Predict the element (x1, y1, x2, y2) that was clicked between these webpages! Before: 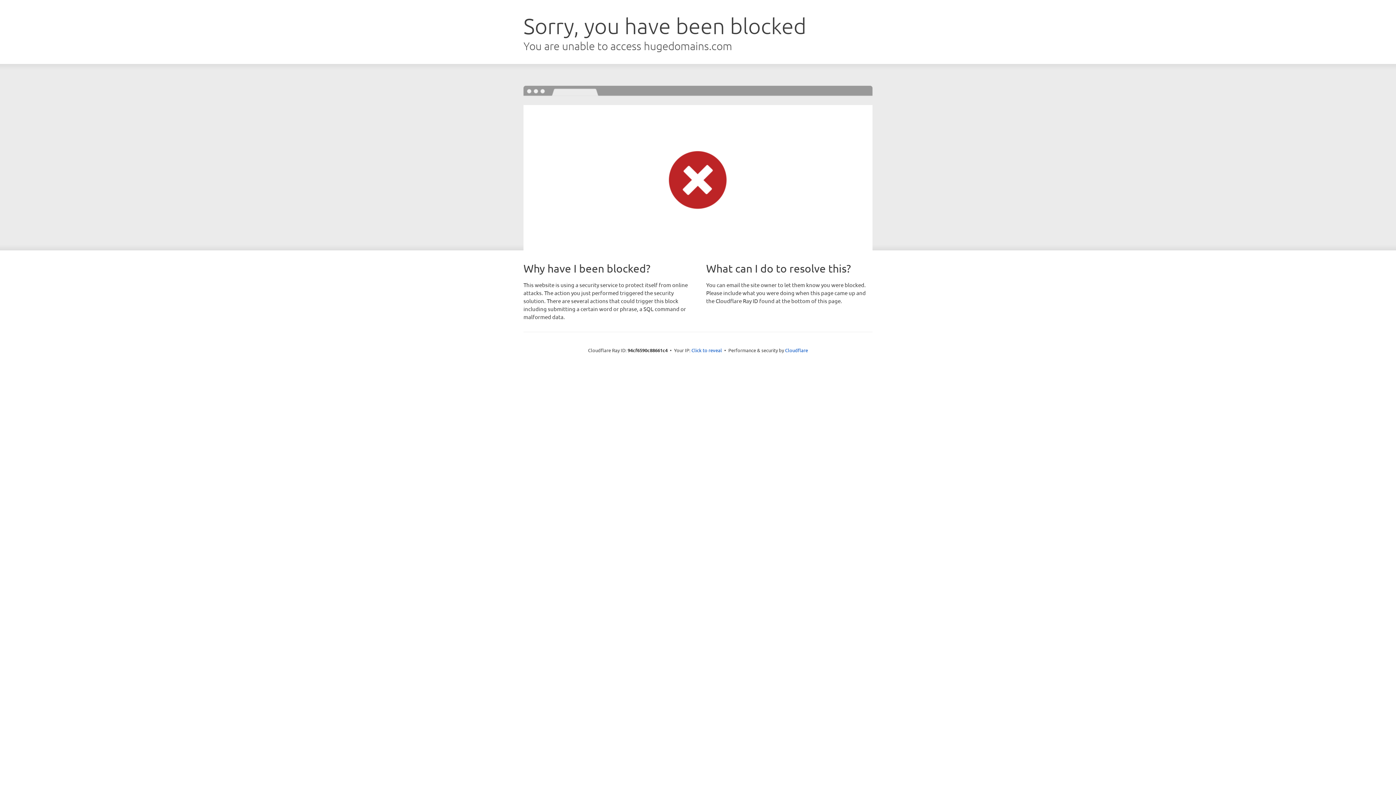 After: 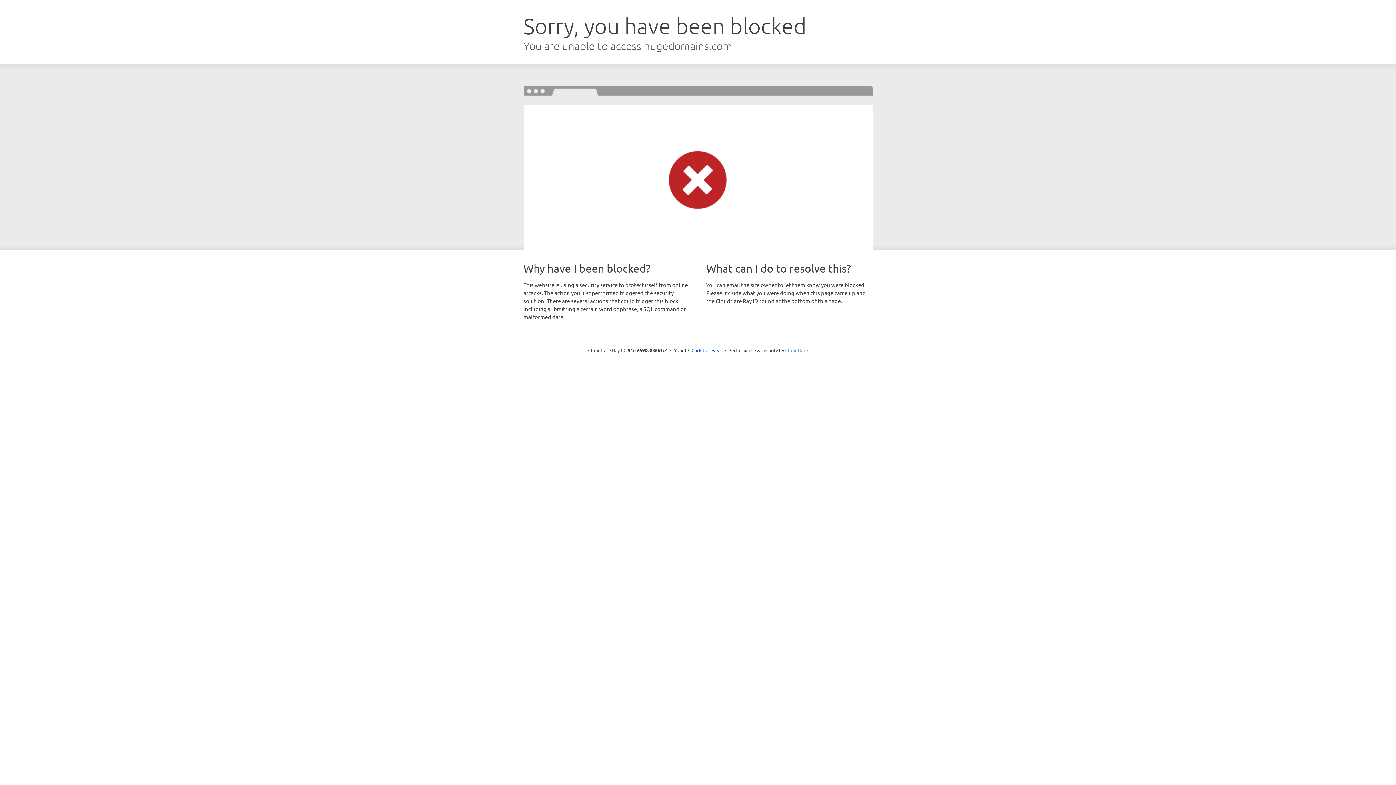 Action: label: Cloudflare bbox: (785, 347, 808, 353)